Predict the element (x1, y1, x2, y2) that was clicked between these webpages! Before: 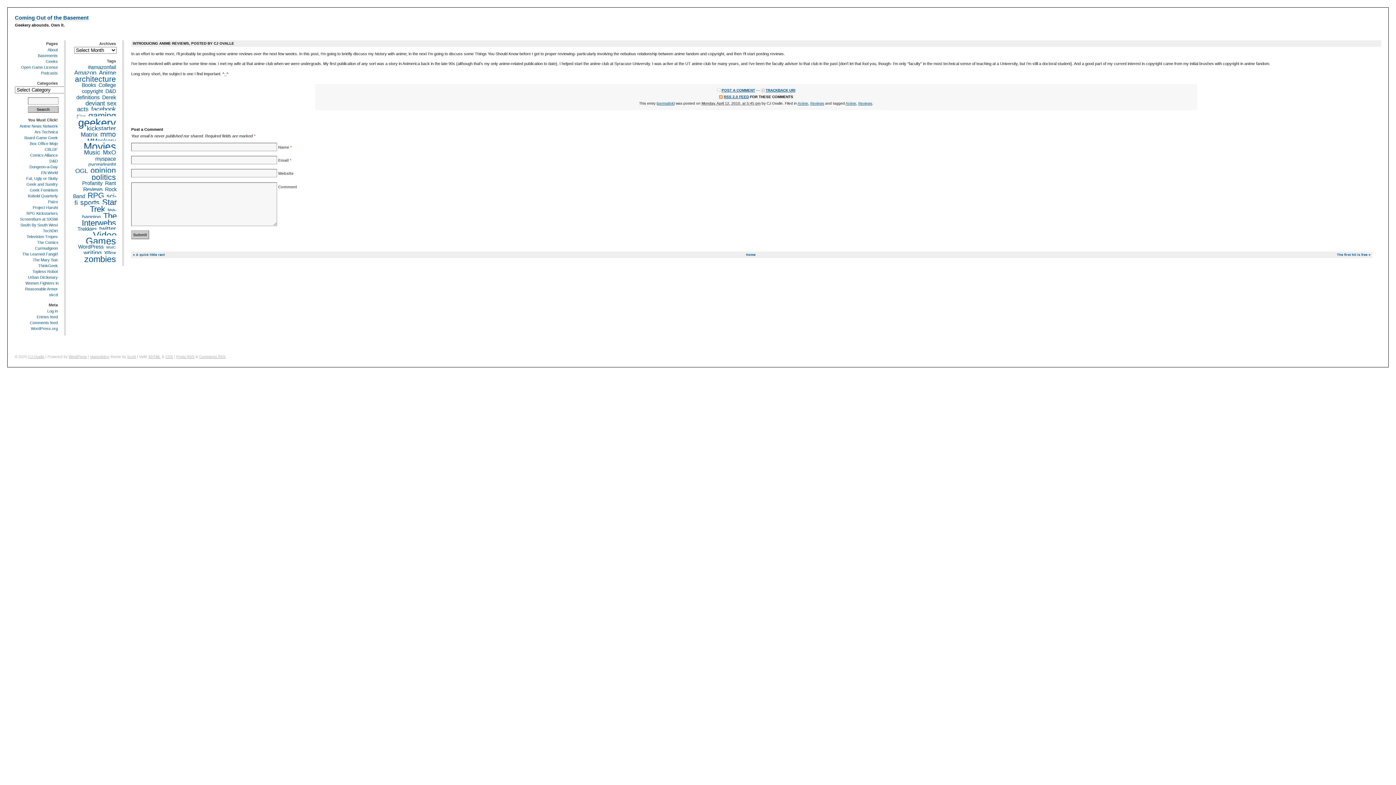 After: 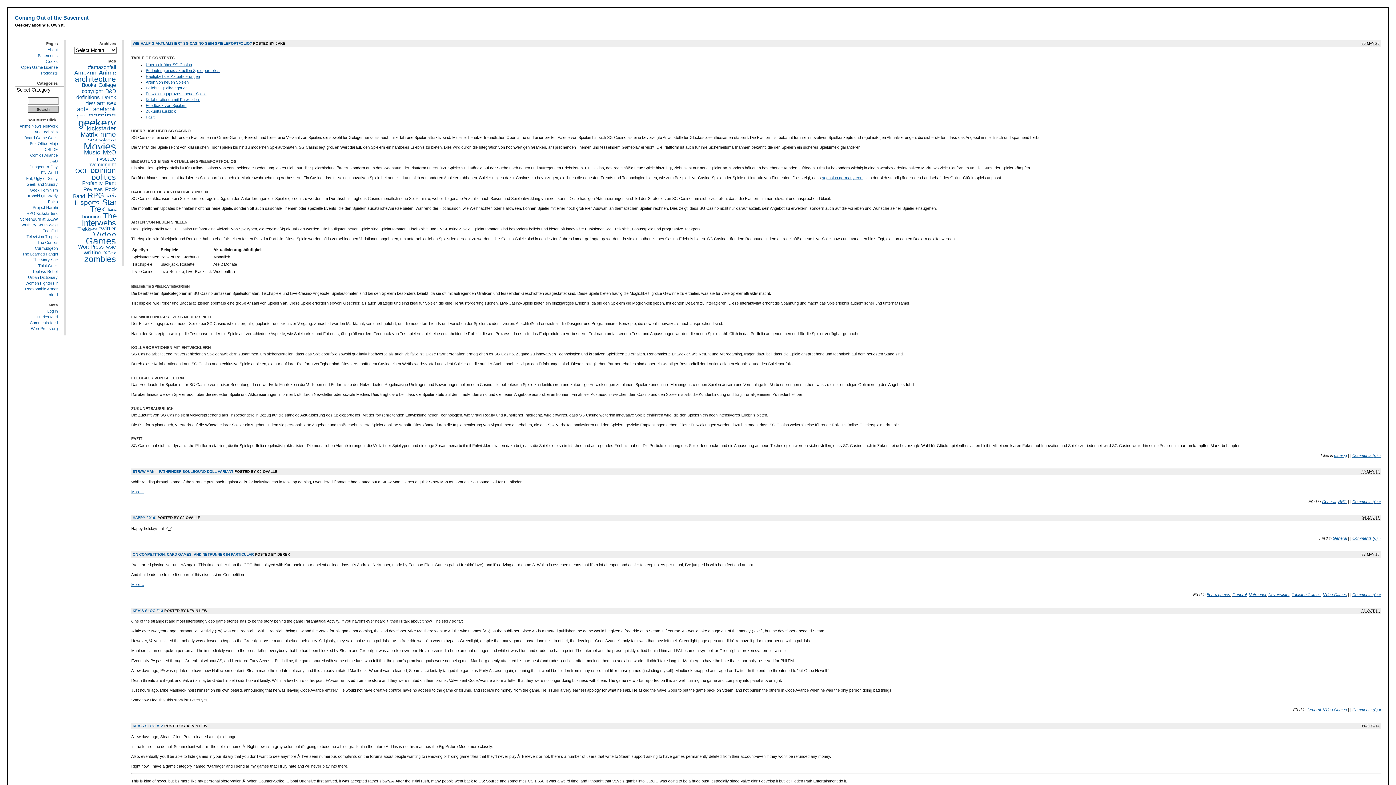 Action: label: Home bbox: (746, 253, 755, 256)